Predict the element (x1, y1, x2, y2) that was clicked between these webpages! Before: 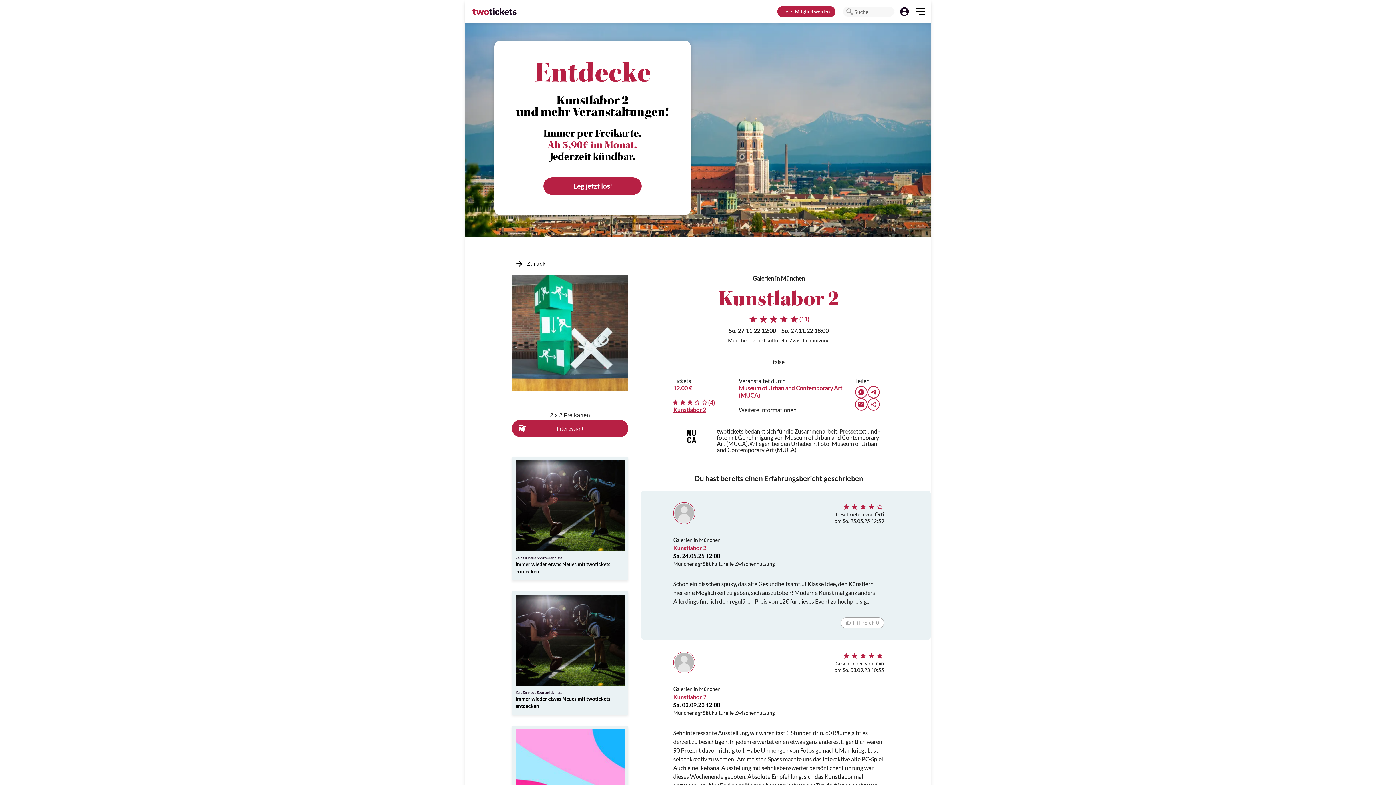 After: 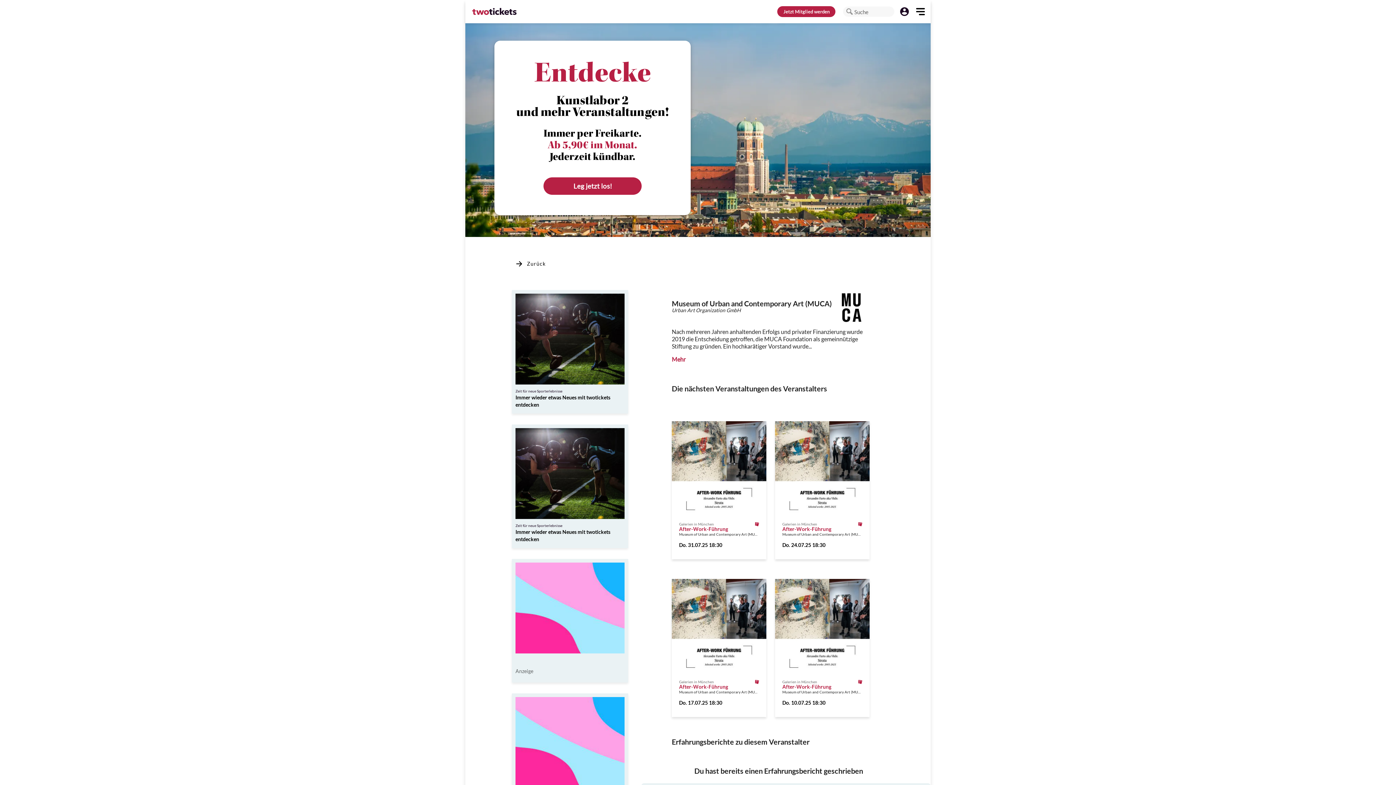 Action: bbox: (738, 384, 855, 399) label: Museum of Urban and Contemporary Art (MUCA)